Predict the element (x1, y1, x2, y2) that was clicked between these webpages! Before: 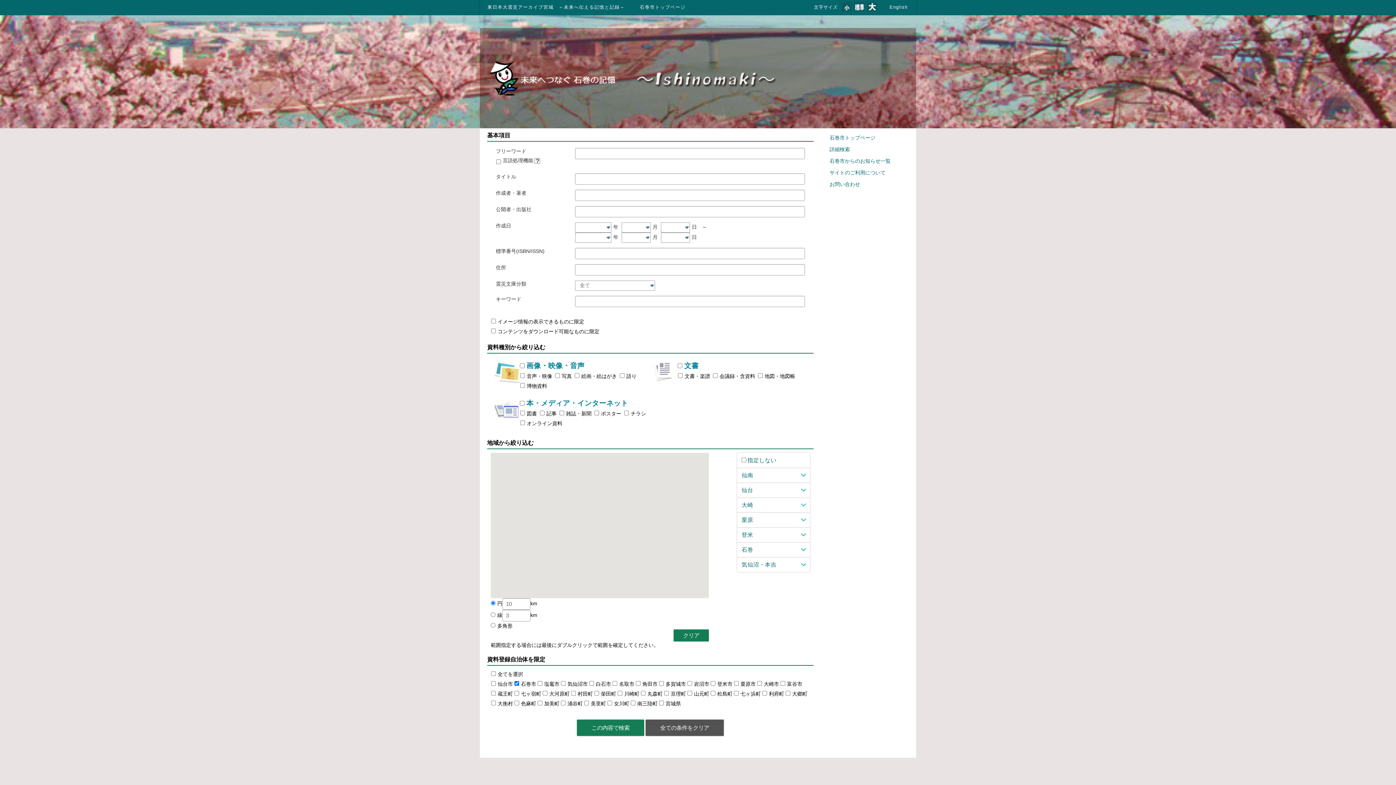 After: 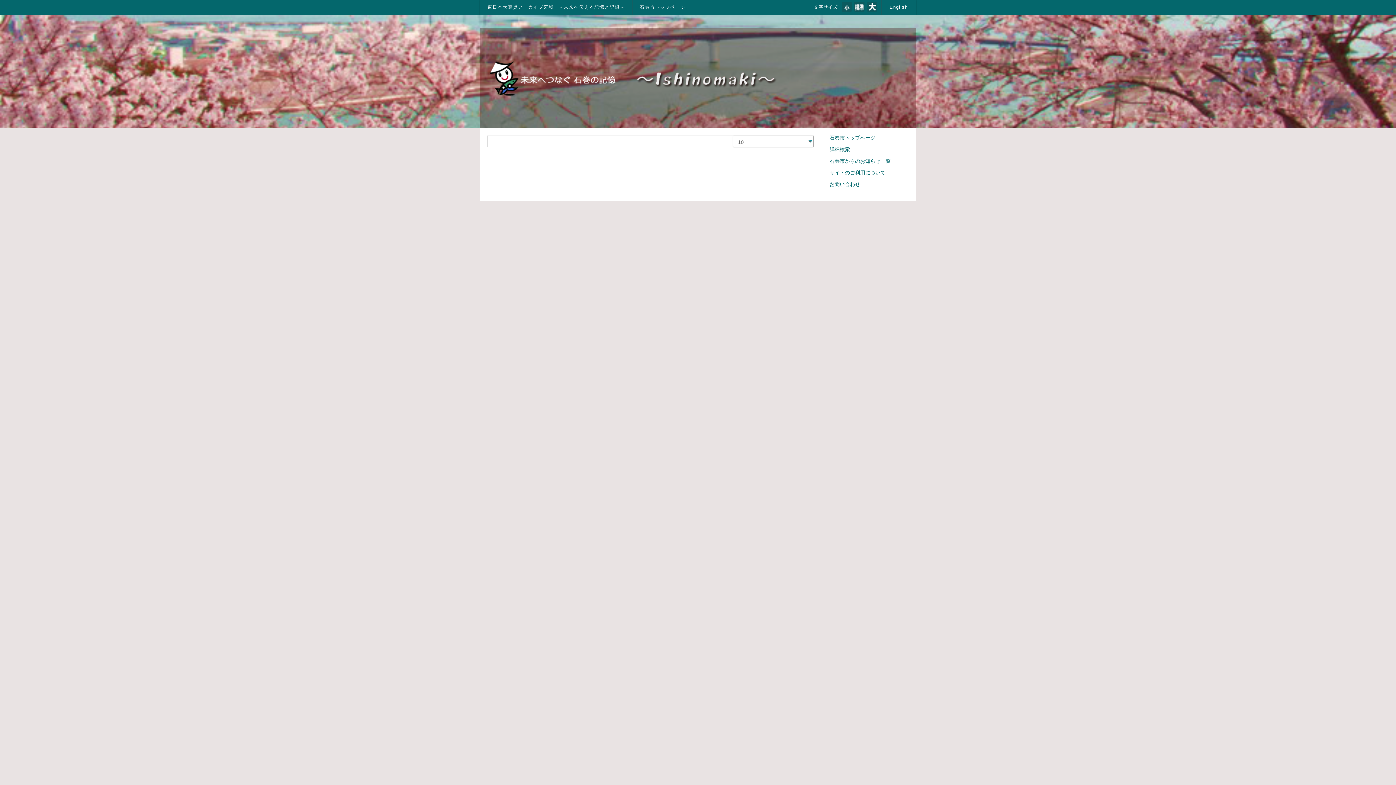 Action: label: 石巻市からのお知らせ一覧 bbox: (826, 155, 907, 166)